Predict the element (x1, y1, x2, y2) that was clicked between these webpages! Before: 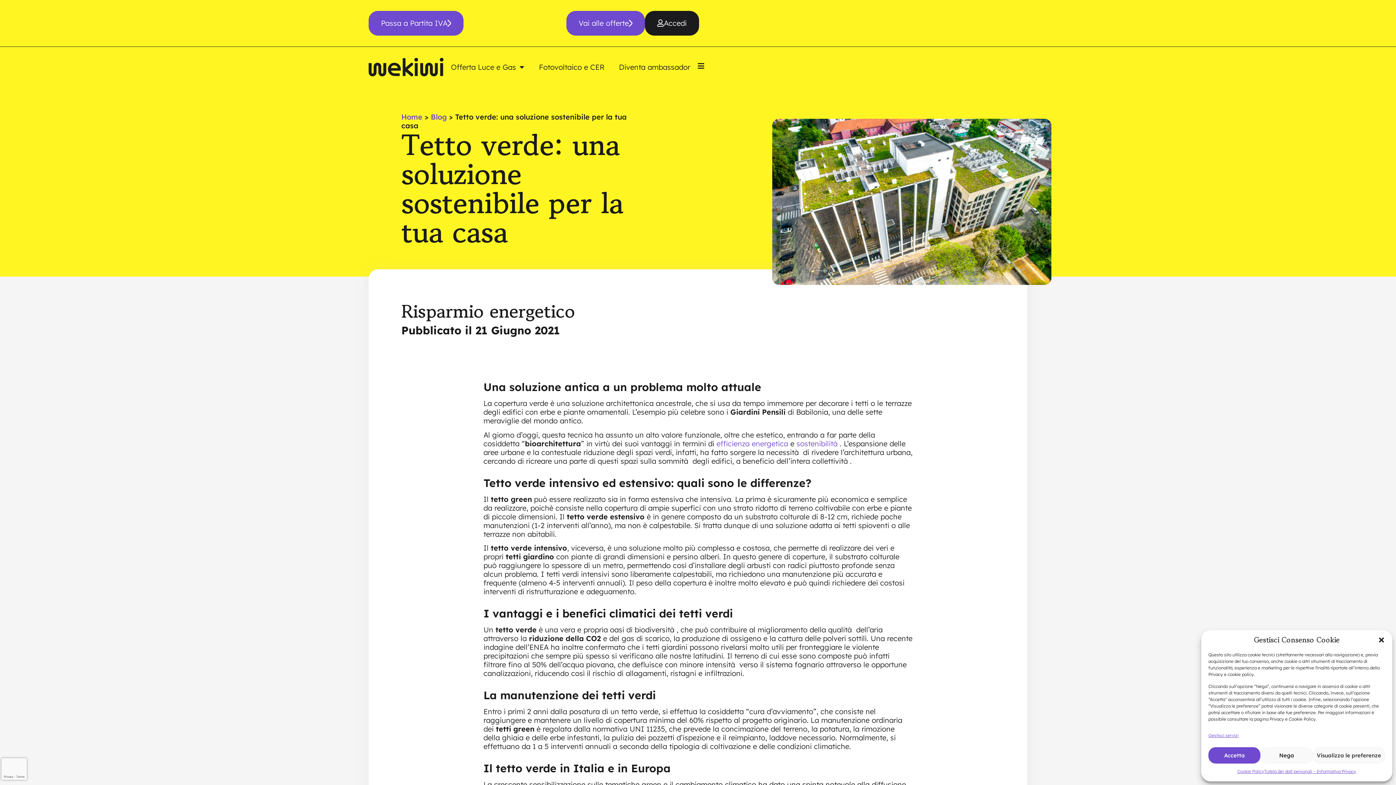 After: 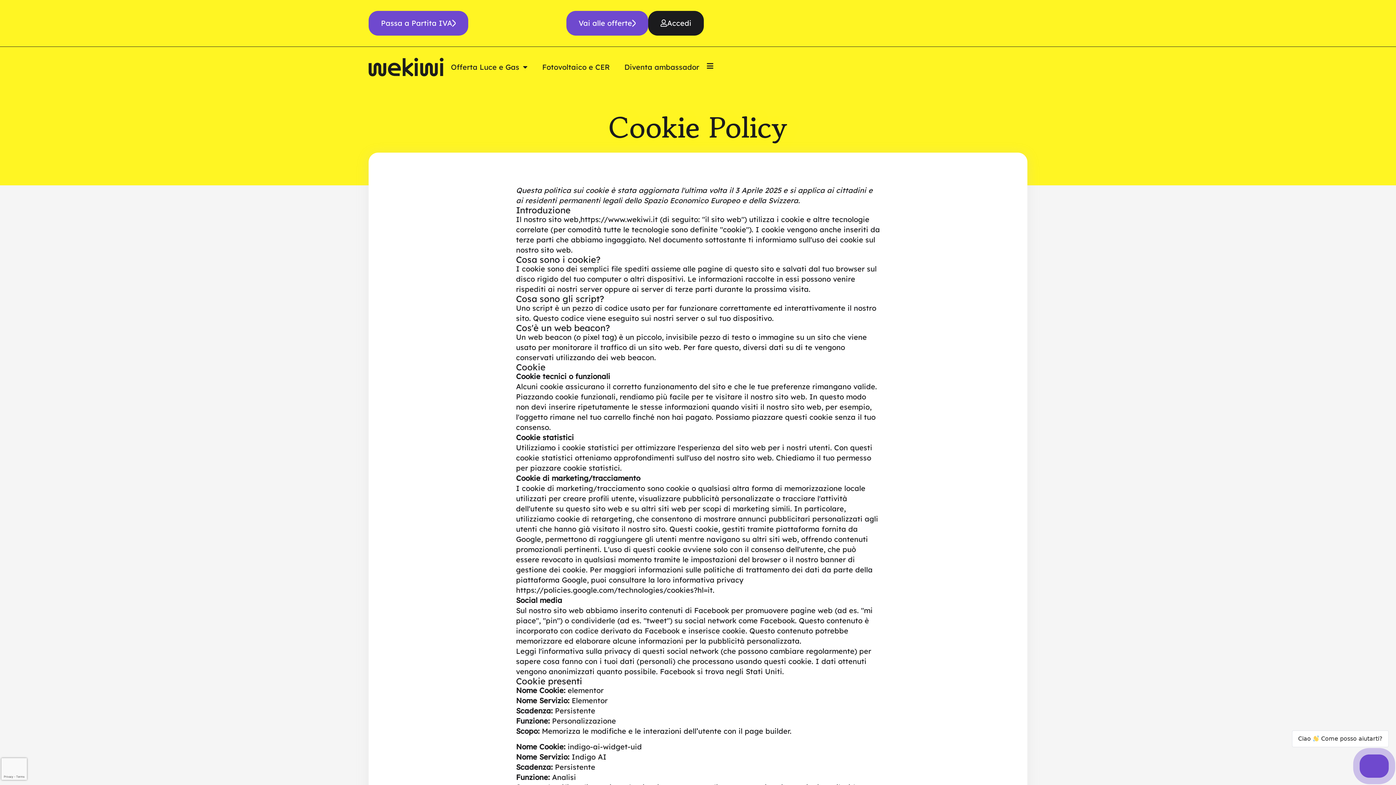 Action: bbox: (1237, 767, 1264, 776) label: Cookie Policy